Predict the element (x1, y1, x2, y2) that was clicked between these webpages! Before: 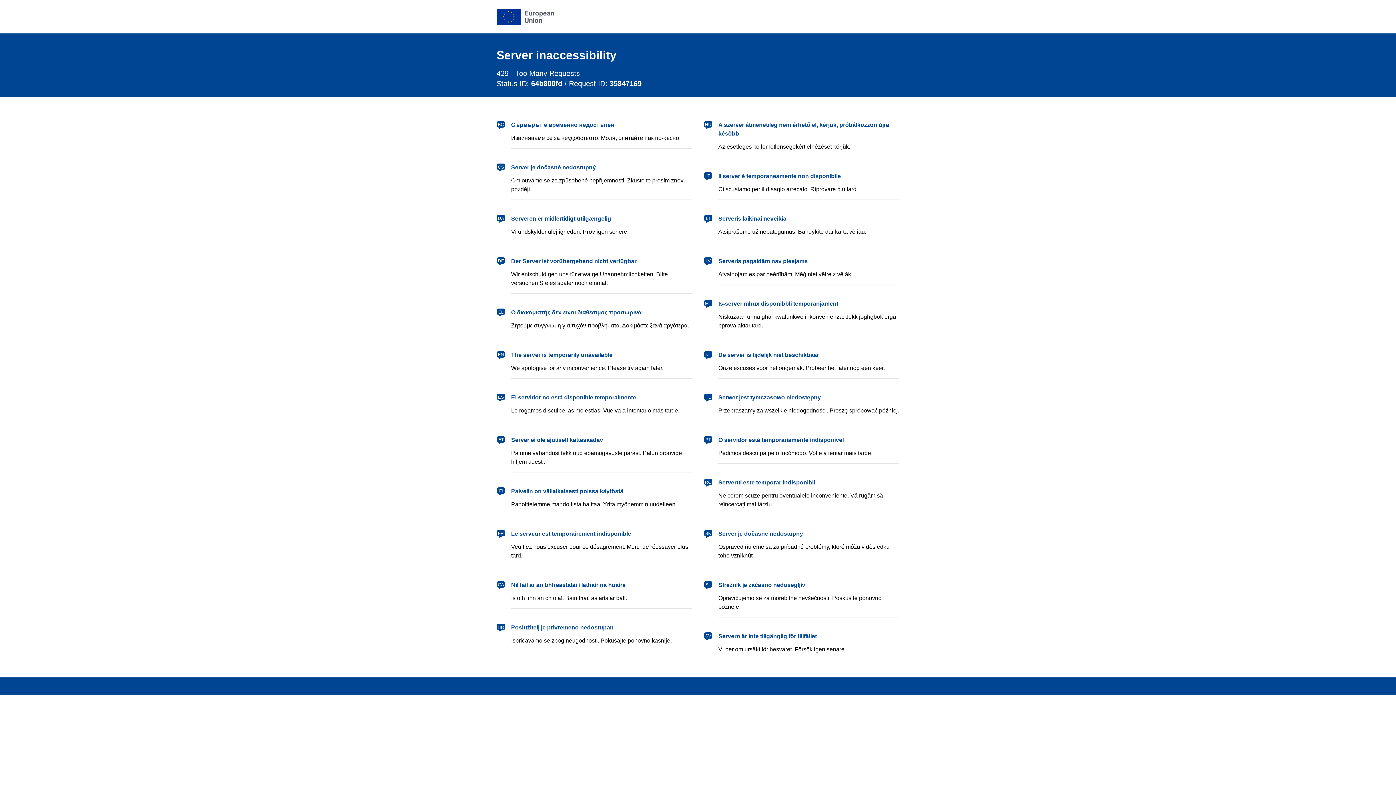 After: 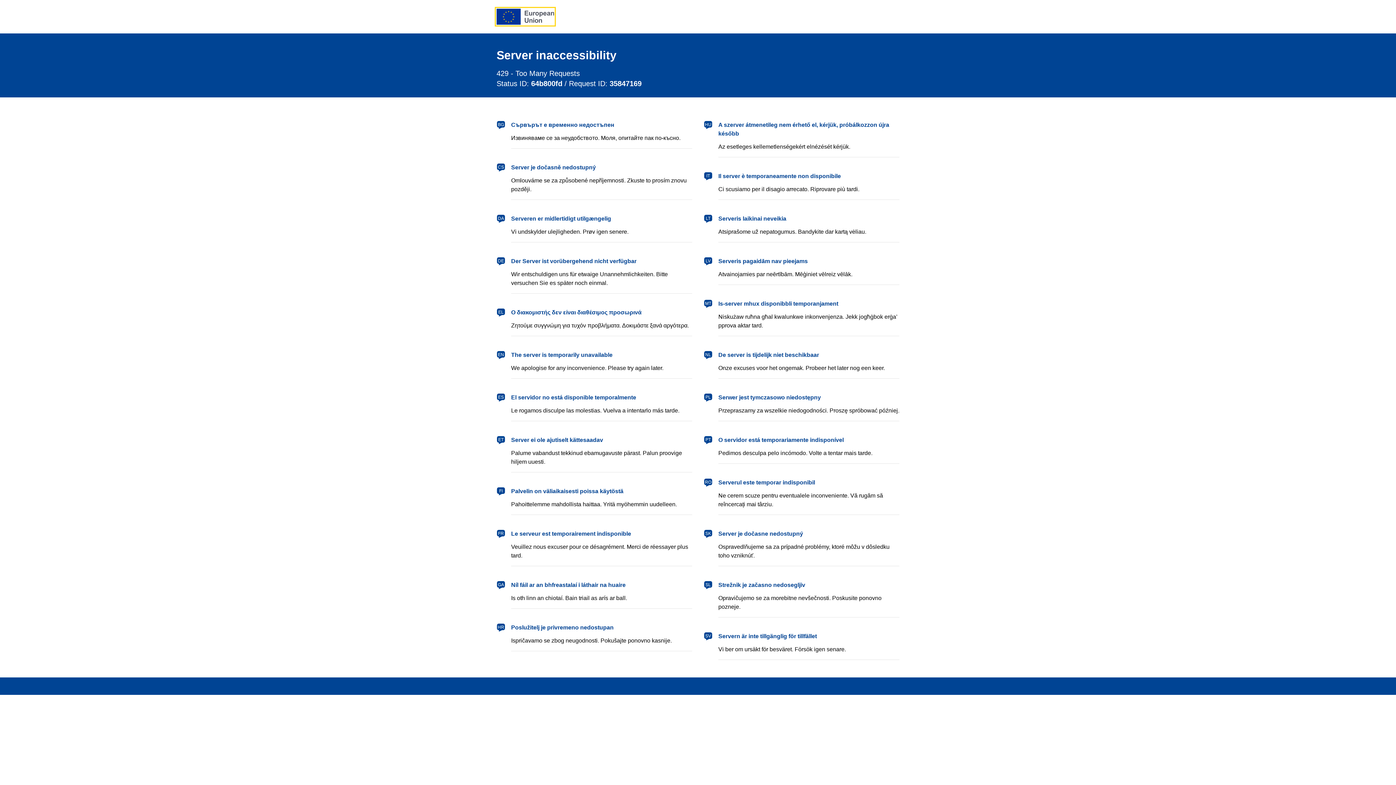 Action: label: European Union bbox: (496, 8, 554, 24)